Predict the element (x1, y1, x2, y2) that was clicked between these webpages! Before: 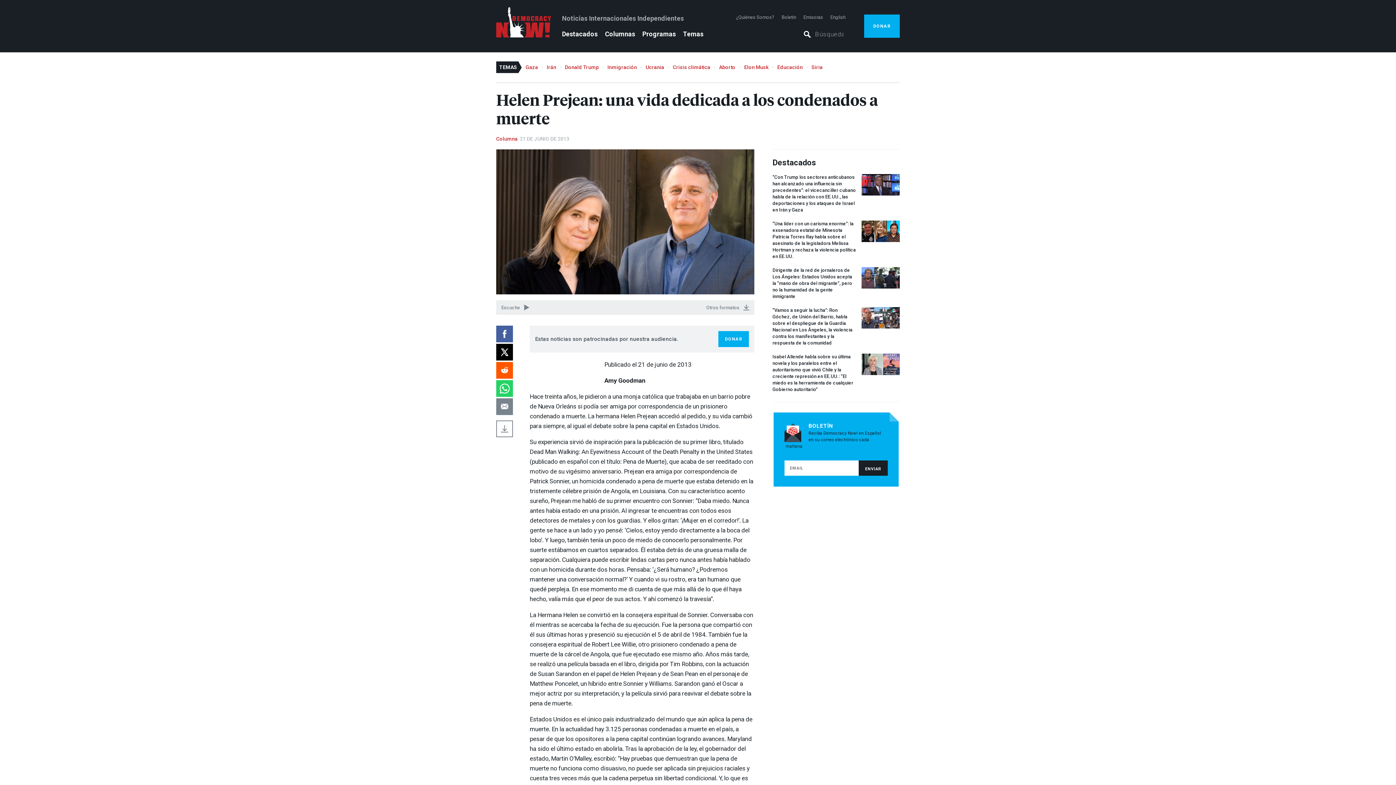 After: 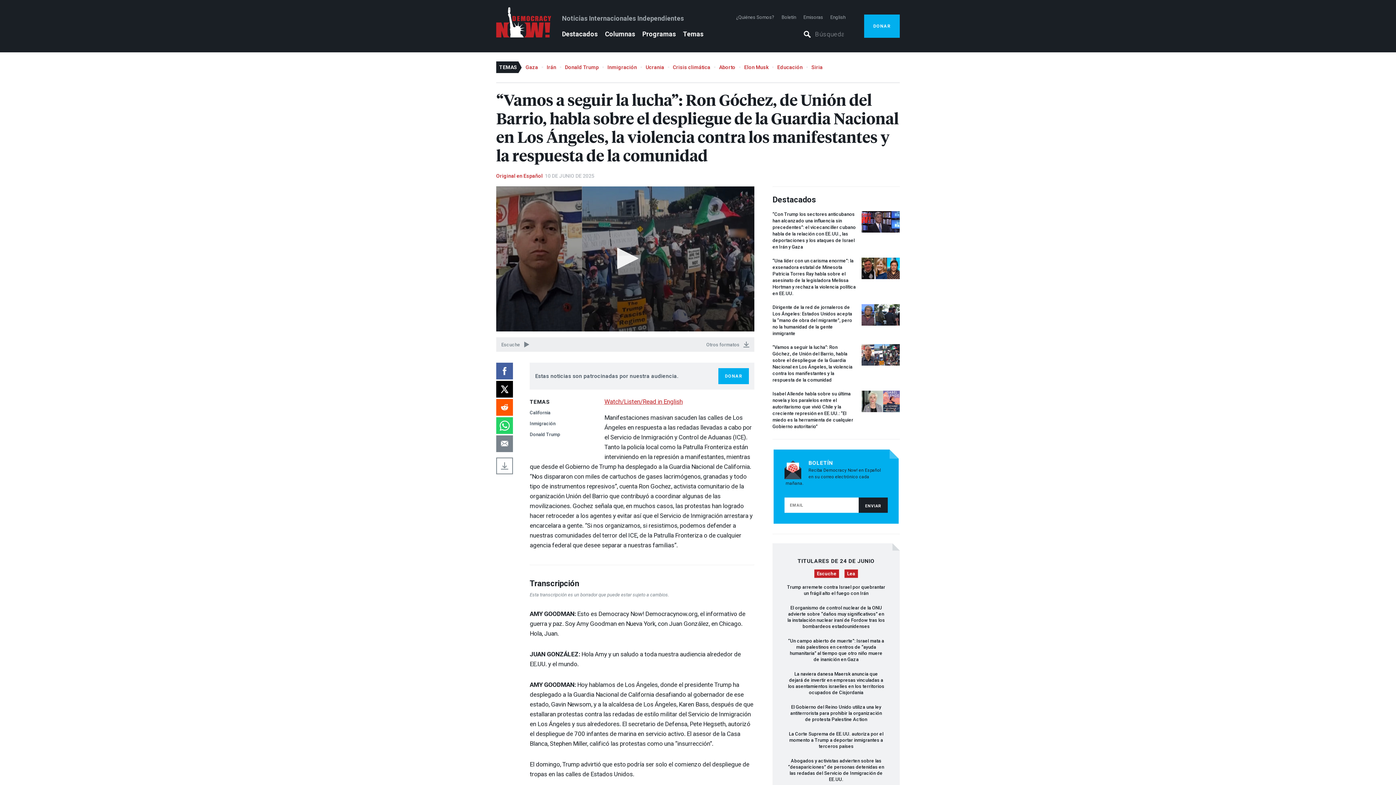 Action: bbox: (772, 339, 900, 346) label: “Vamos a seguir la lucha”: Ron Góchez, de Unión del Barrio, habla sobre el despliegue de la Guardia Nacional en Los Ángeles, la violencia contra los manifestantes y la respuesta de la comunidad